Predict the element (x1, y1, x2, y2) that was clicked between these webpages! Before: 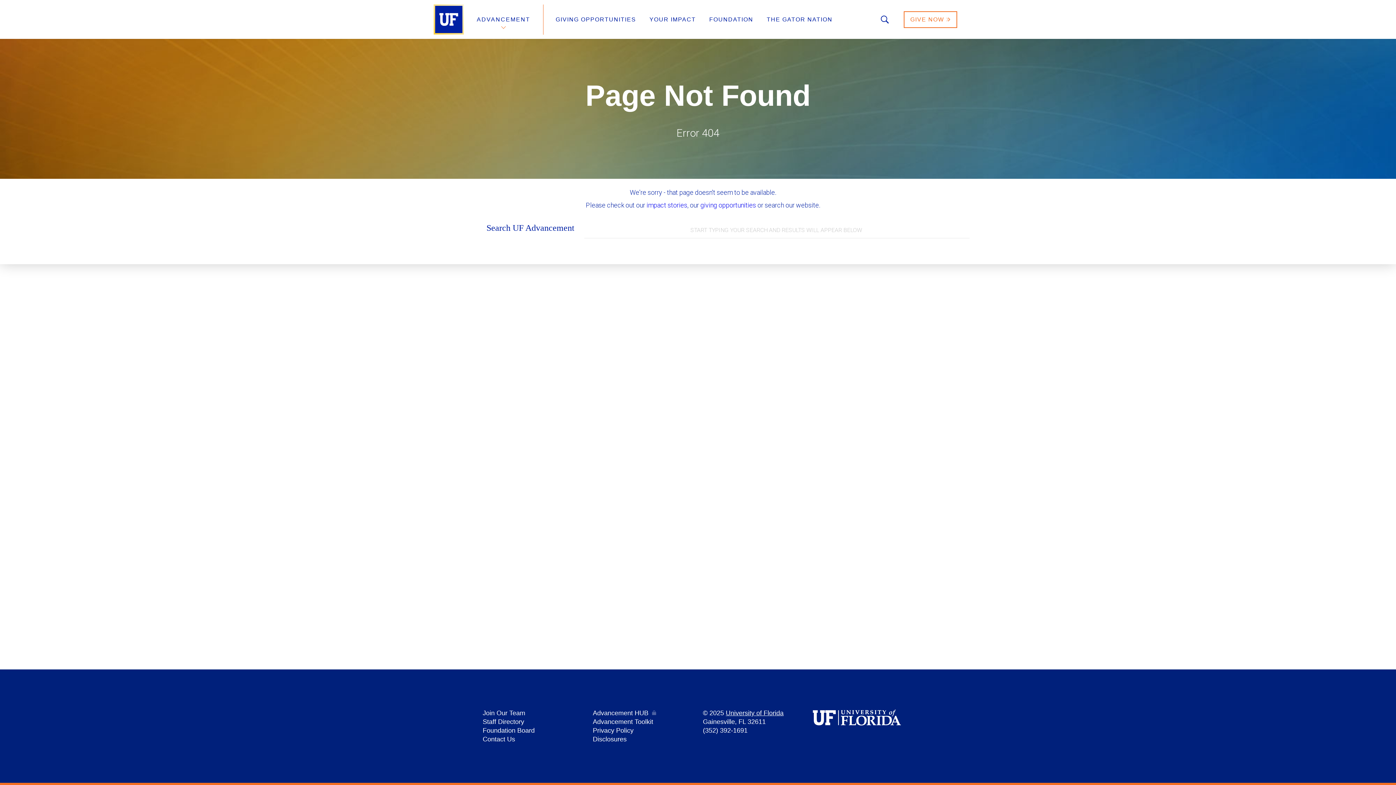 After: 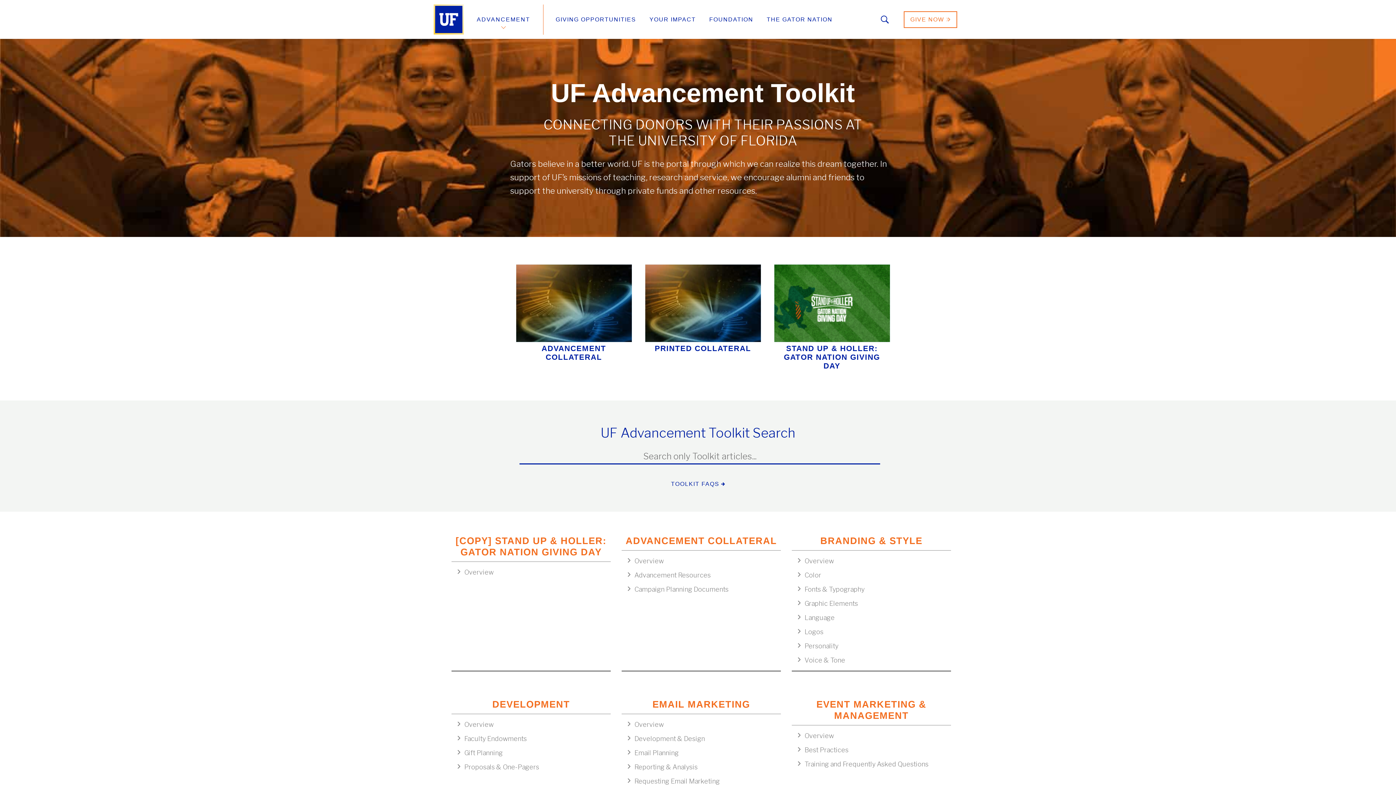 Action: label: Advancement Toolkit bbox: (592, 718, 653, 725)